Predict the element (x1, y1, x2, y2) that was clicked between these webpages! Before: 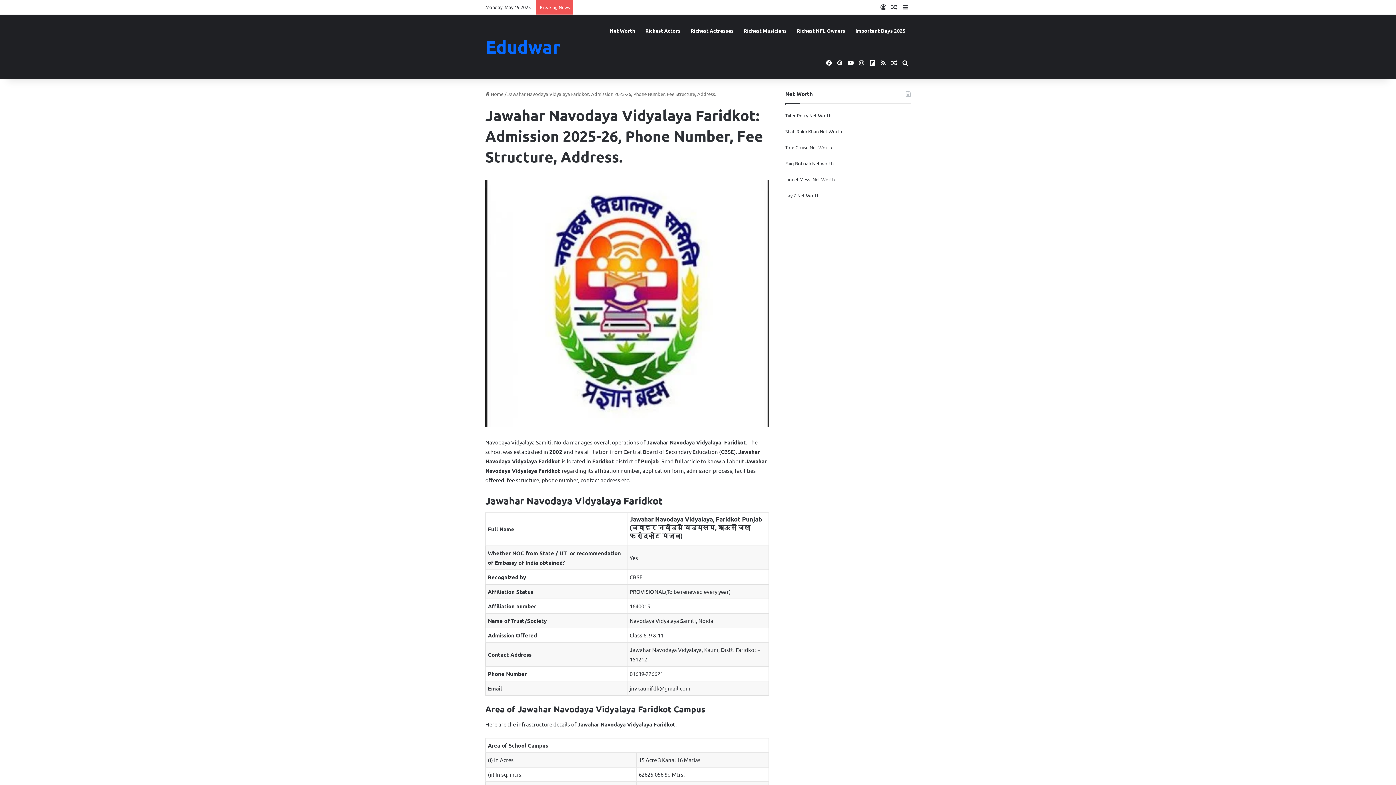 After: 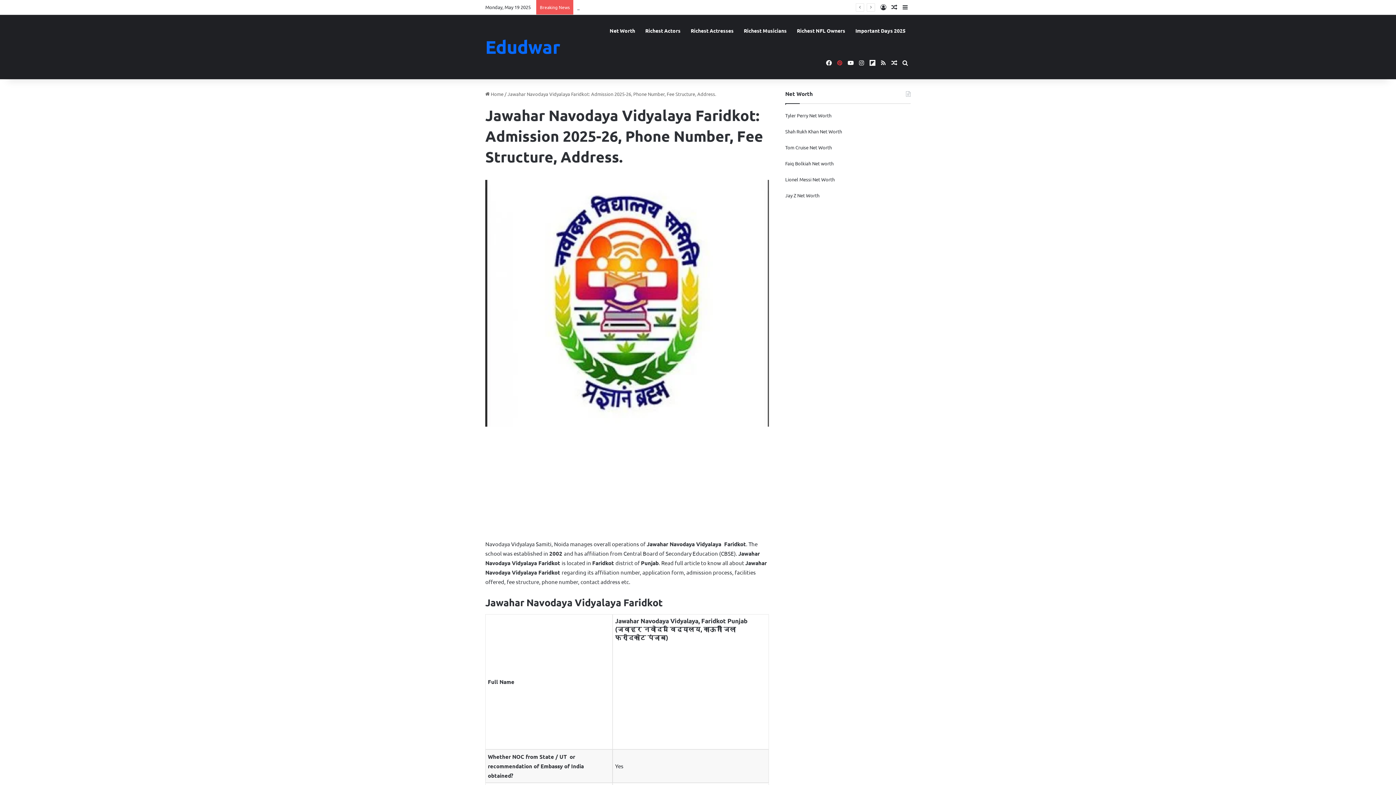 Action: label: Pinterest bbox: (834, 46, 845, 79)